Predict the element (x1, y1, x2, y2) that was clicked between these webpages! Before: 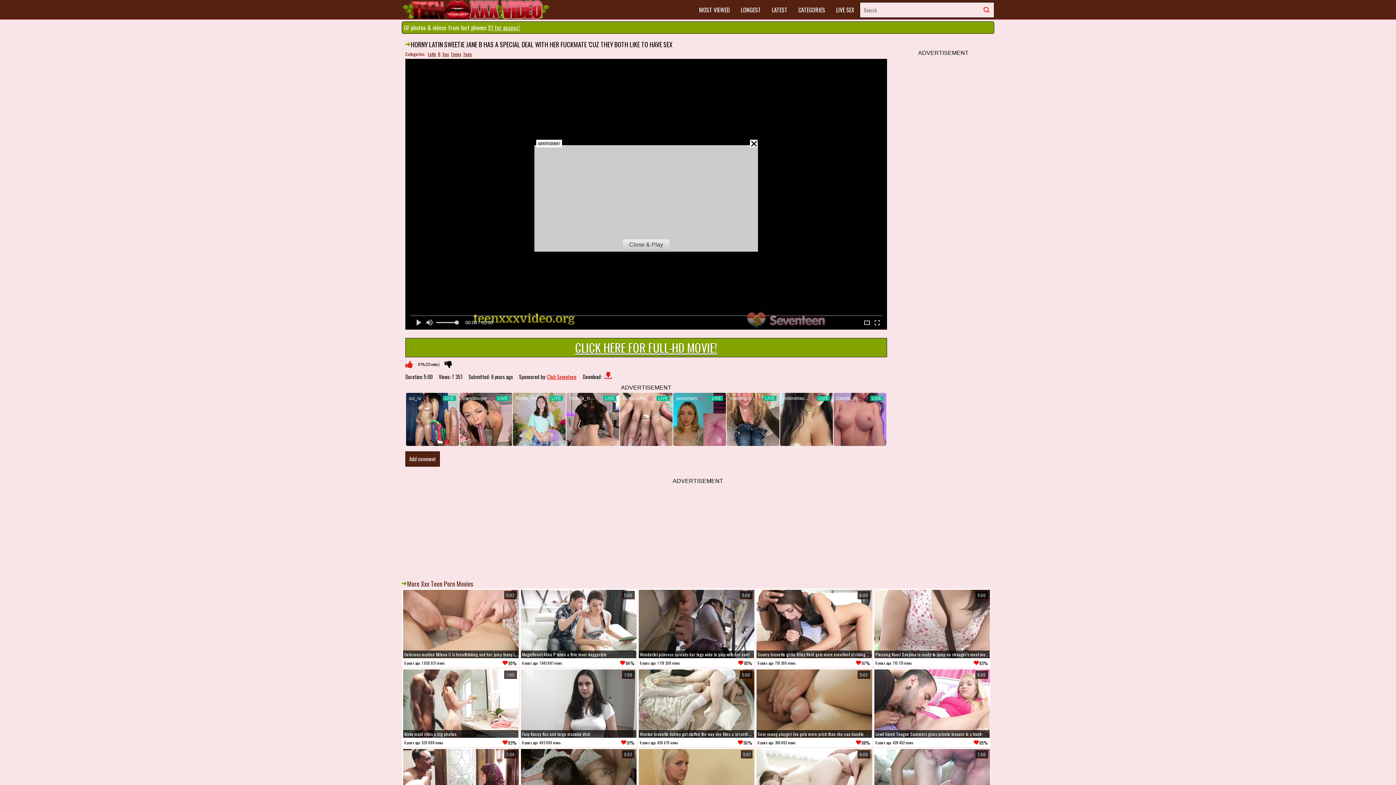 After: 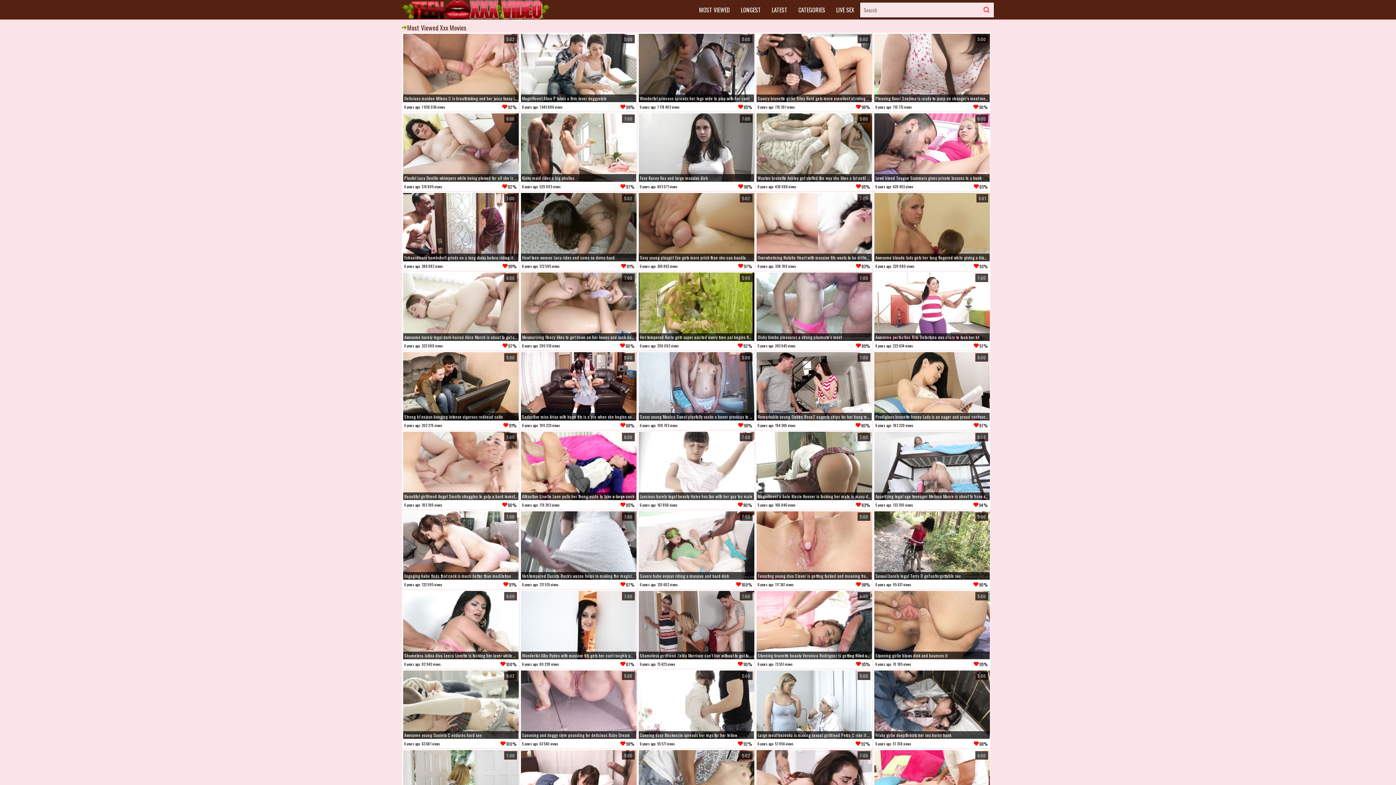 Action: label: MOST VIEWED bbox: (693, 0, 735, 19)